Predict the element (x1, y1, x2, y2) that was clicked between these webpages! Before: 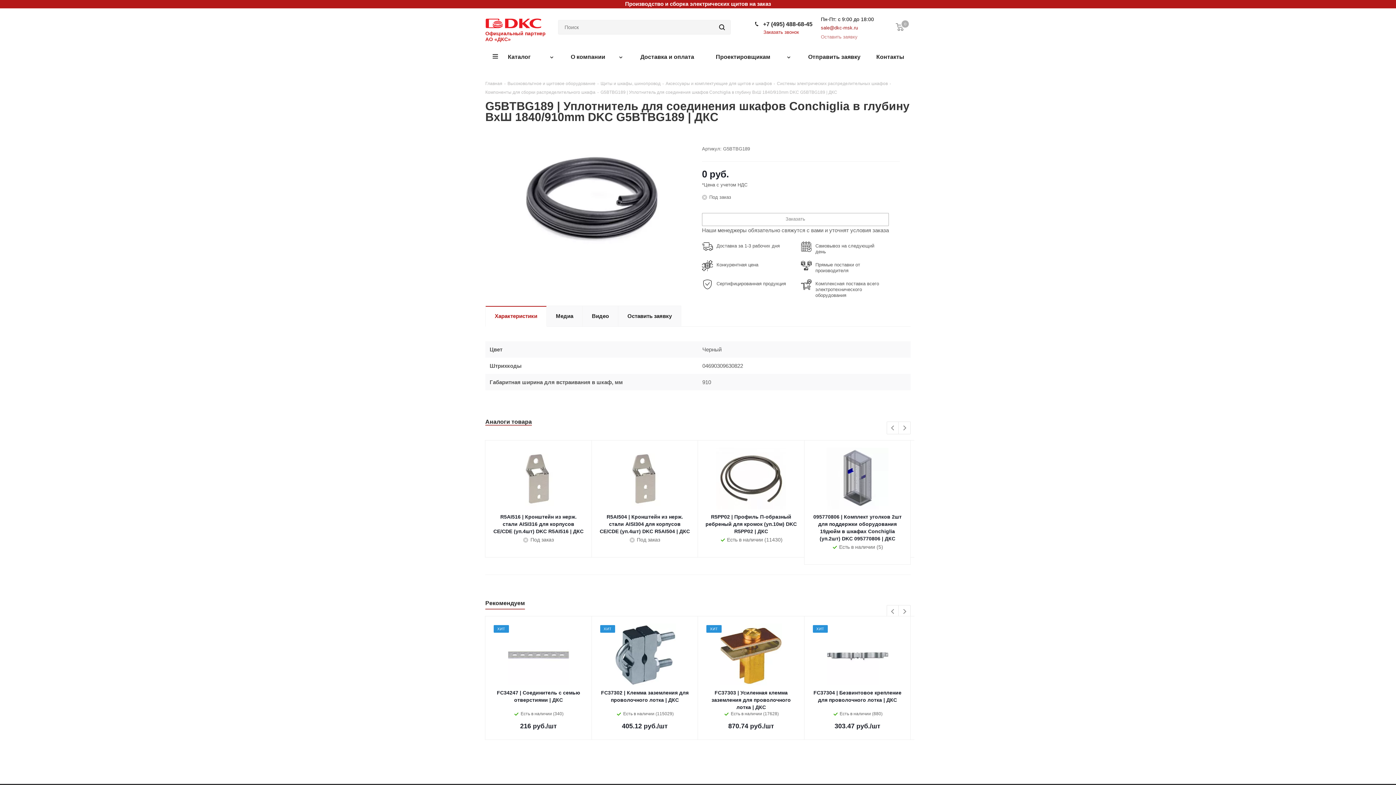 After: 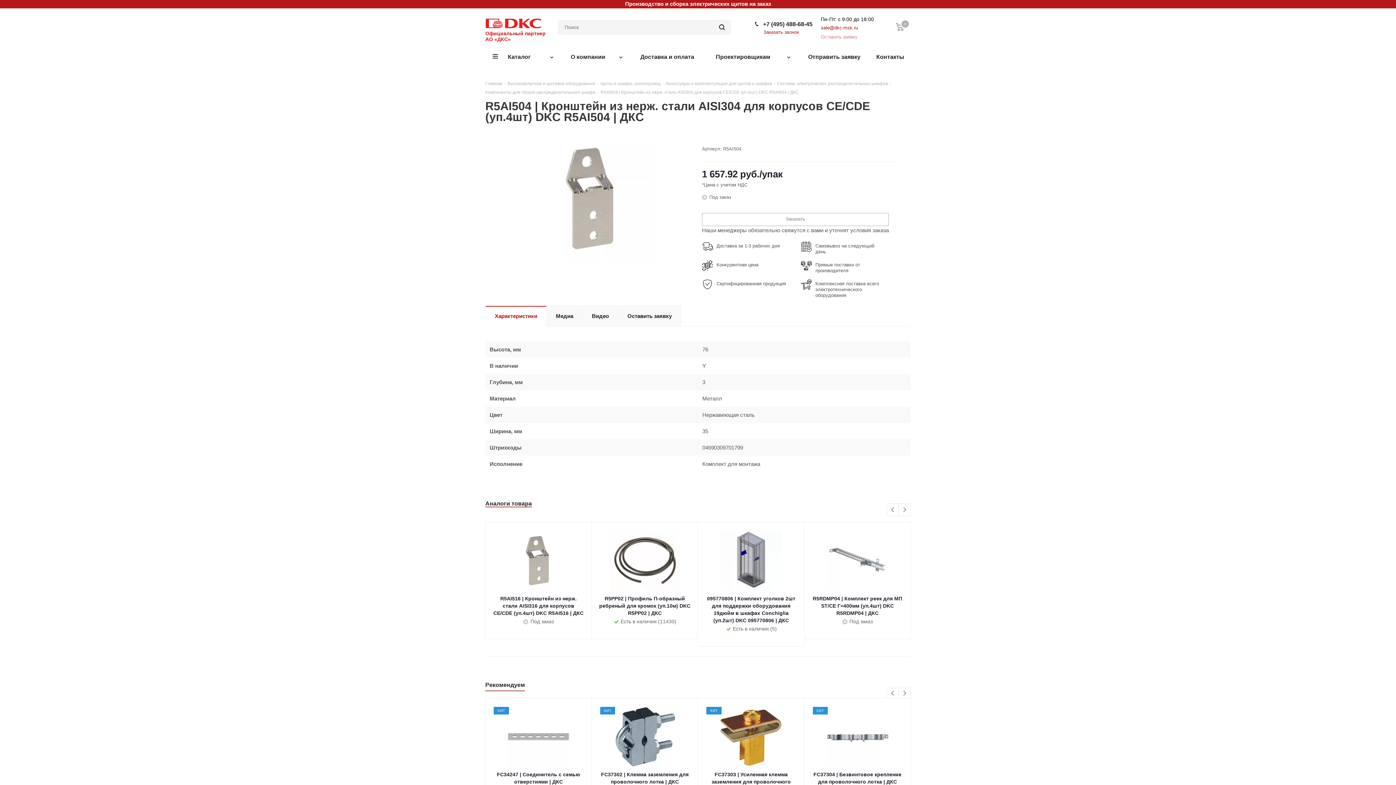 Action: bbox: (599, 513, 690, 535) label: R5AI504 | Кронштейн из нерж. стали AISI304 для корпусов CE/CDE (уп.4шт) DKC R5AI504 | ДКС